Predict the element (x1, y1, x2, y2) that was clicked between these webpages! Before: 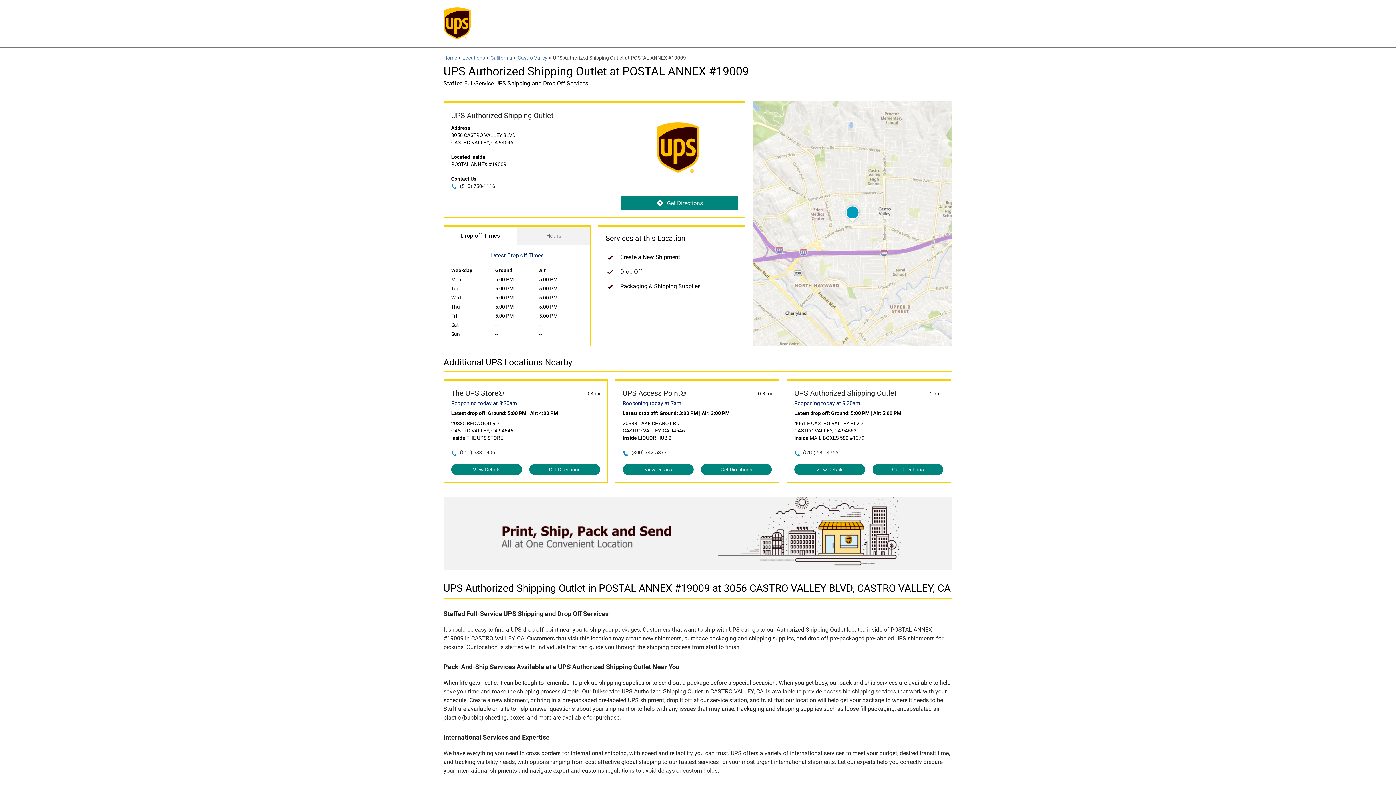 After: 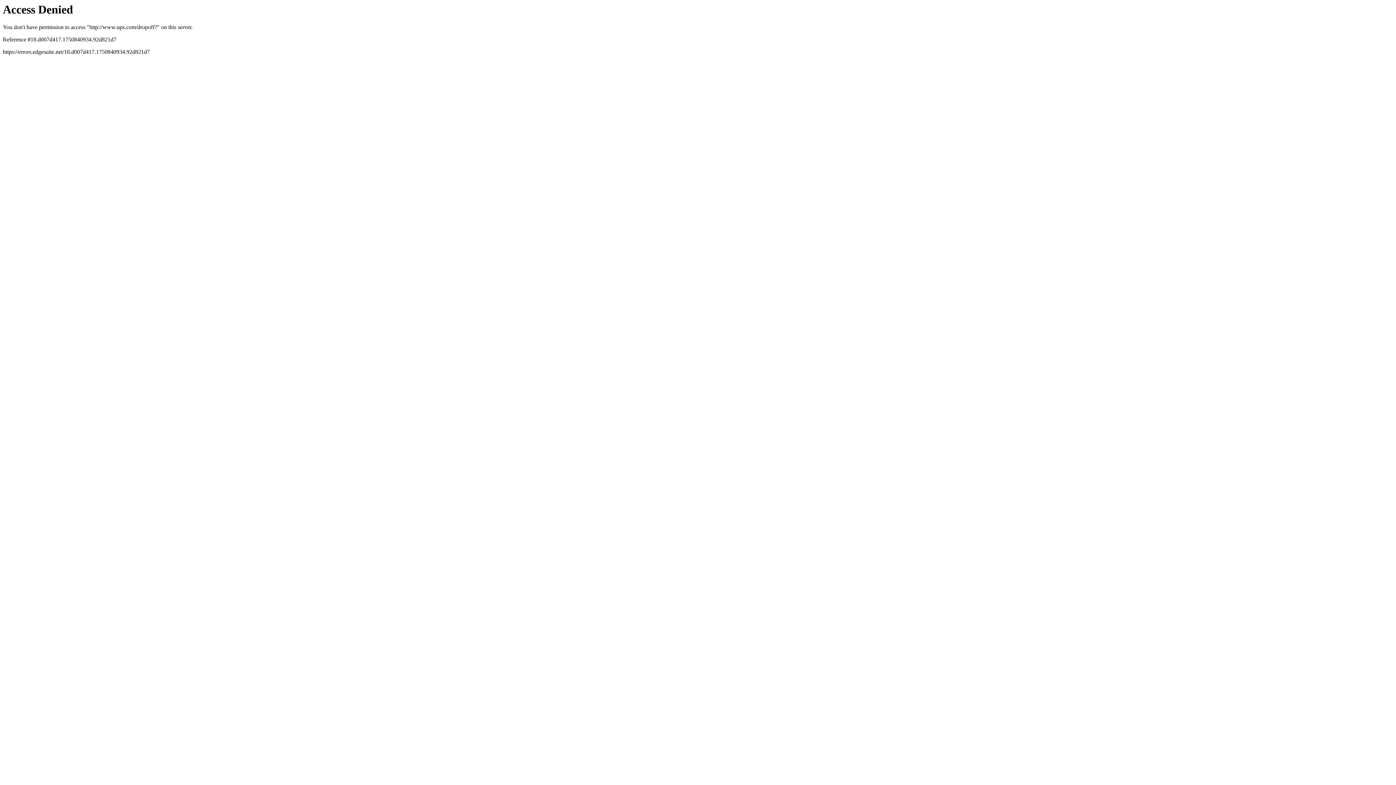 Action: bbox: (443, 54, 457, 60) label: Home